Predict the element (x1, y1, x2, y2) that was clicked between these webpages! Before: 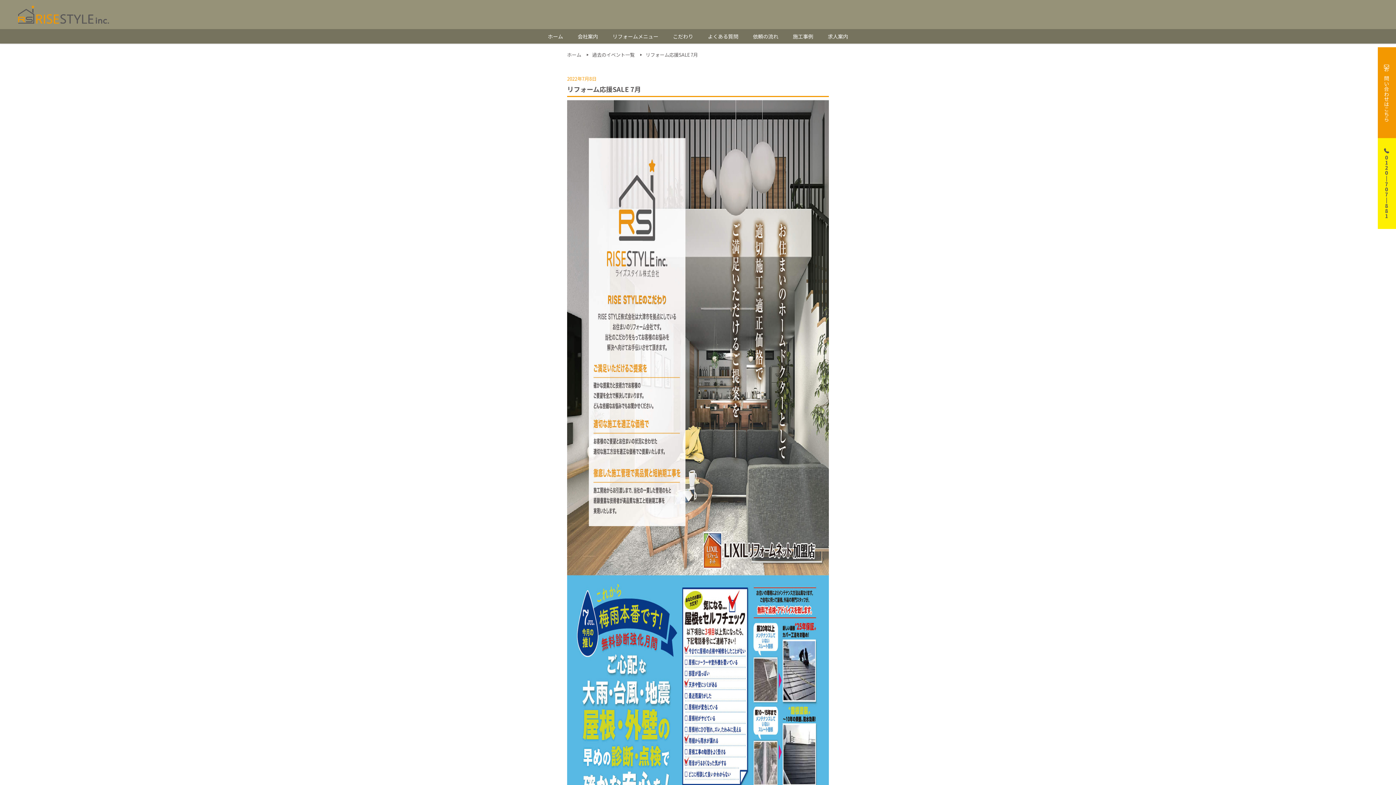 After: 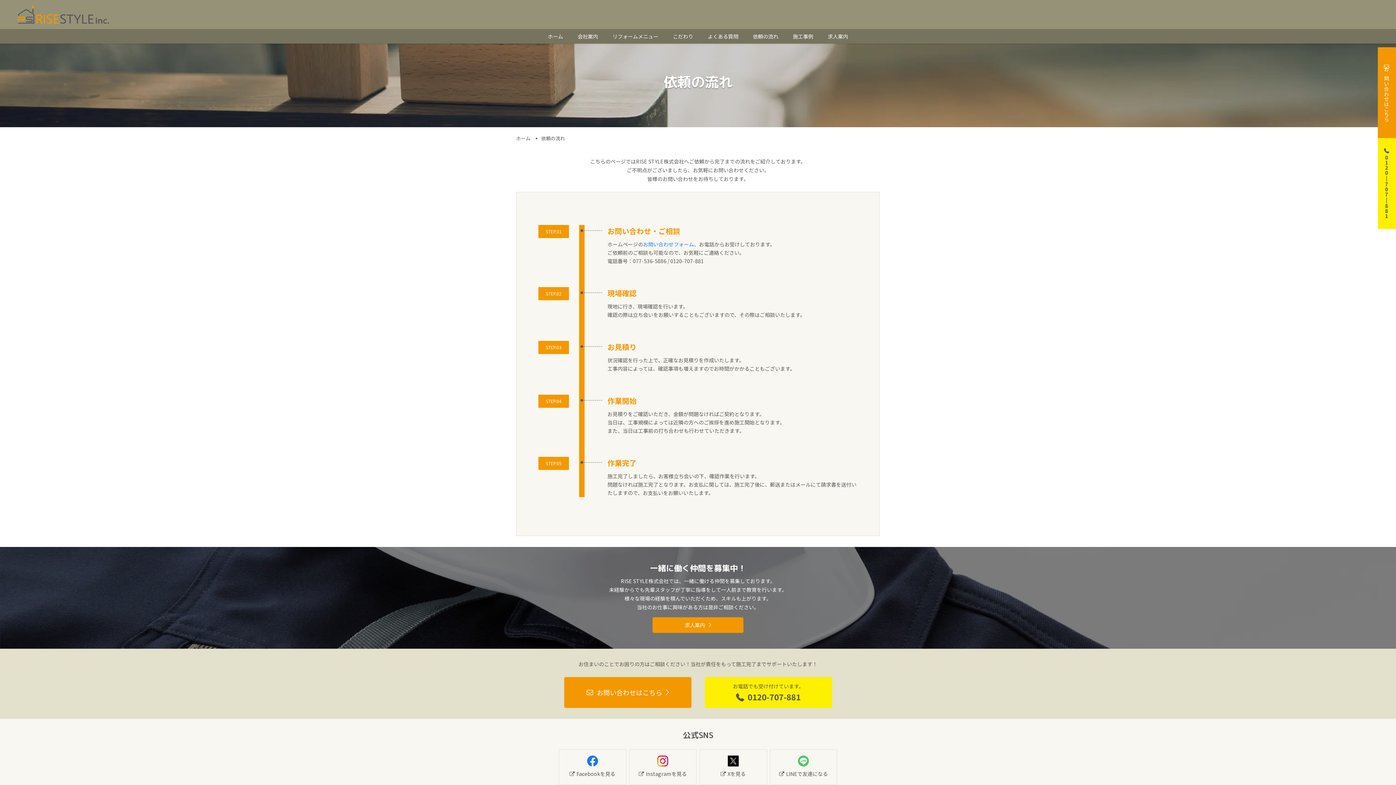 Action: bbox: (745, 29, 785, 43) label: 依頼の流れ